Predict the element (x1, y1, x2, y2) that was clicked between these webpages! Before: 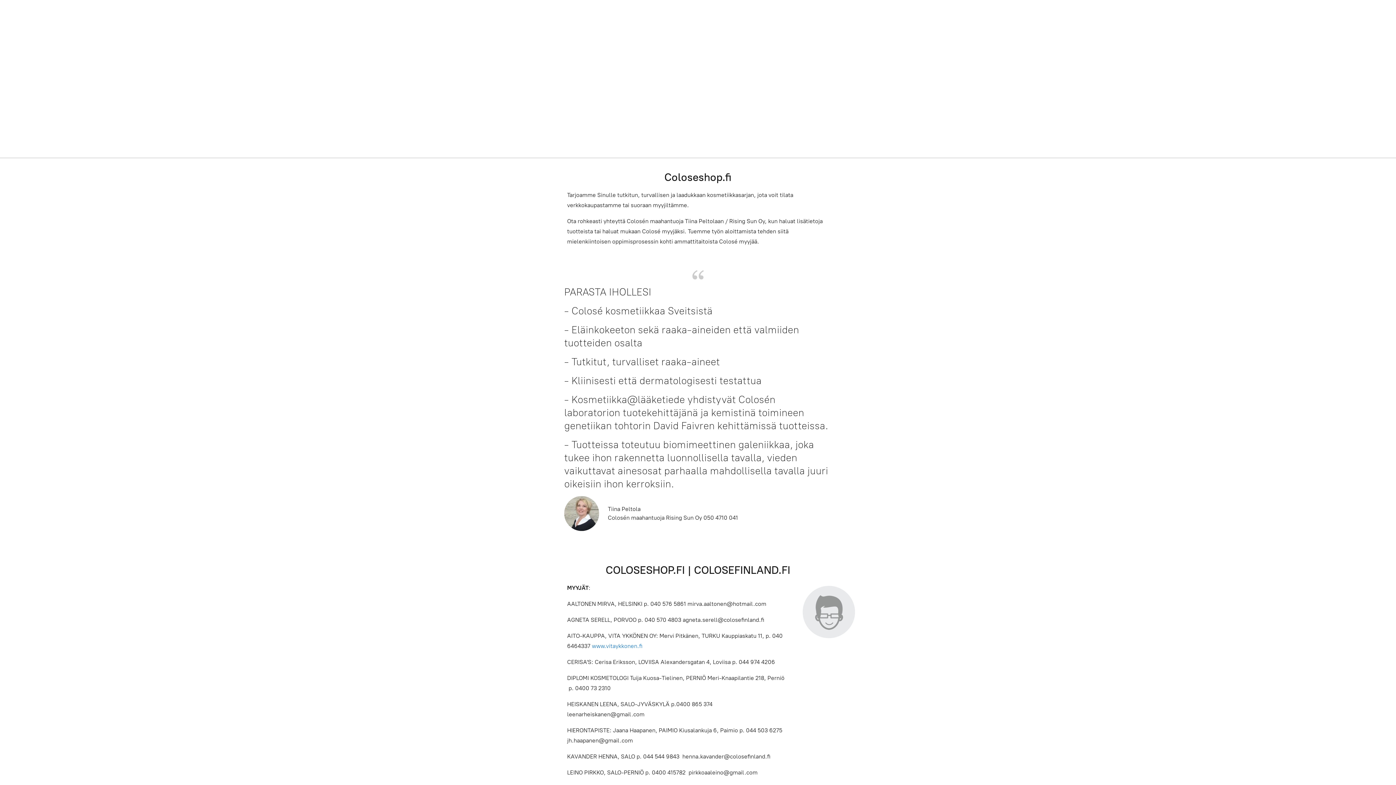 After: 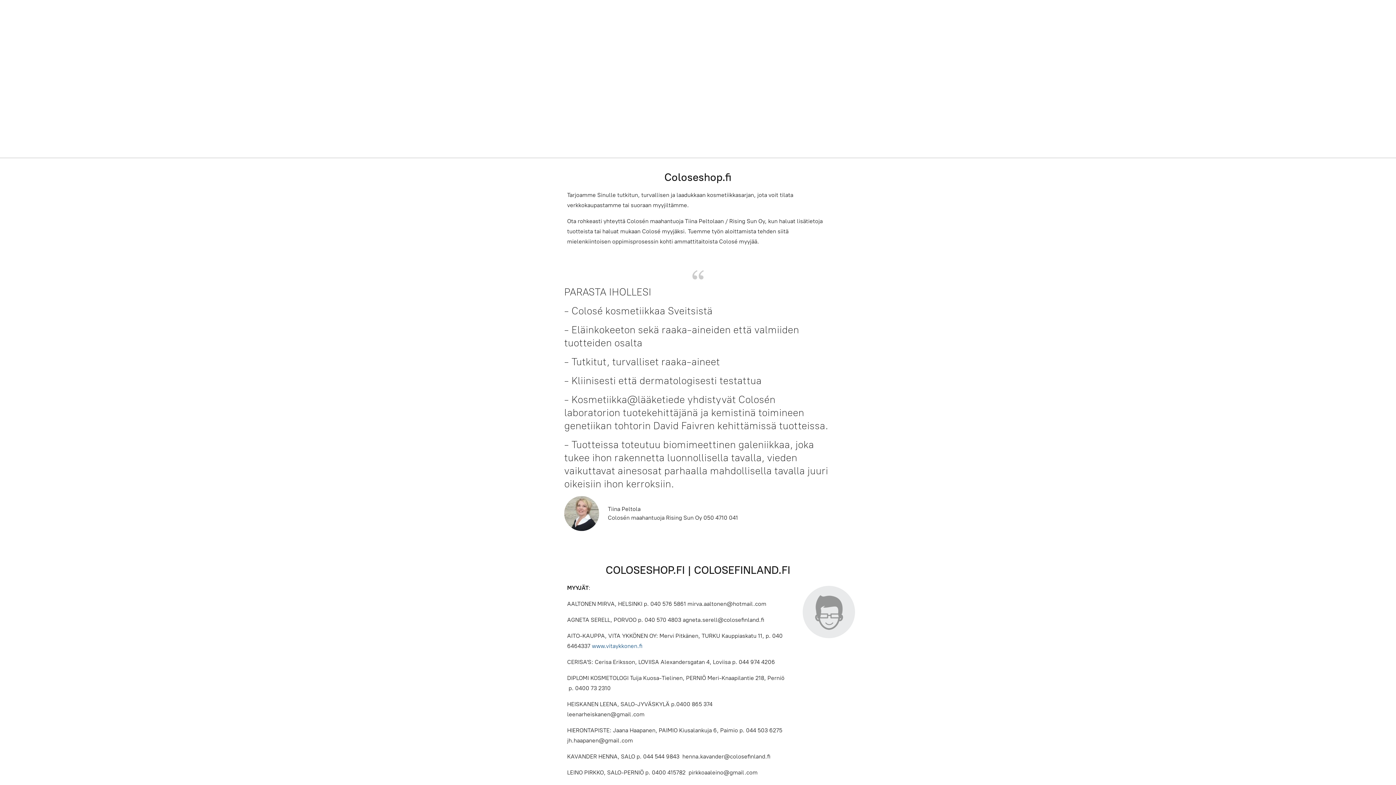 Action: bbox: (592, 642, 642, 649) label: www.vitaykkonen.fi